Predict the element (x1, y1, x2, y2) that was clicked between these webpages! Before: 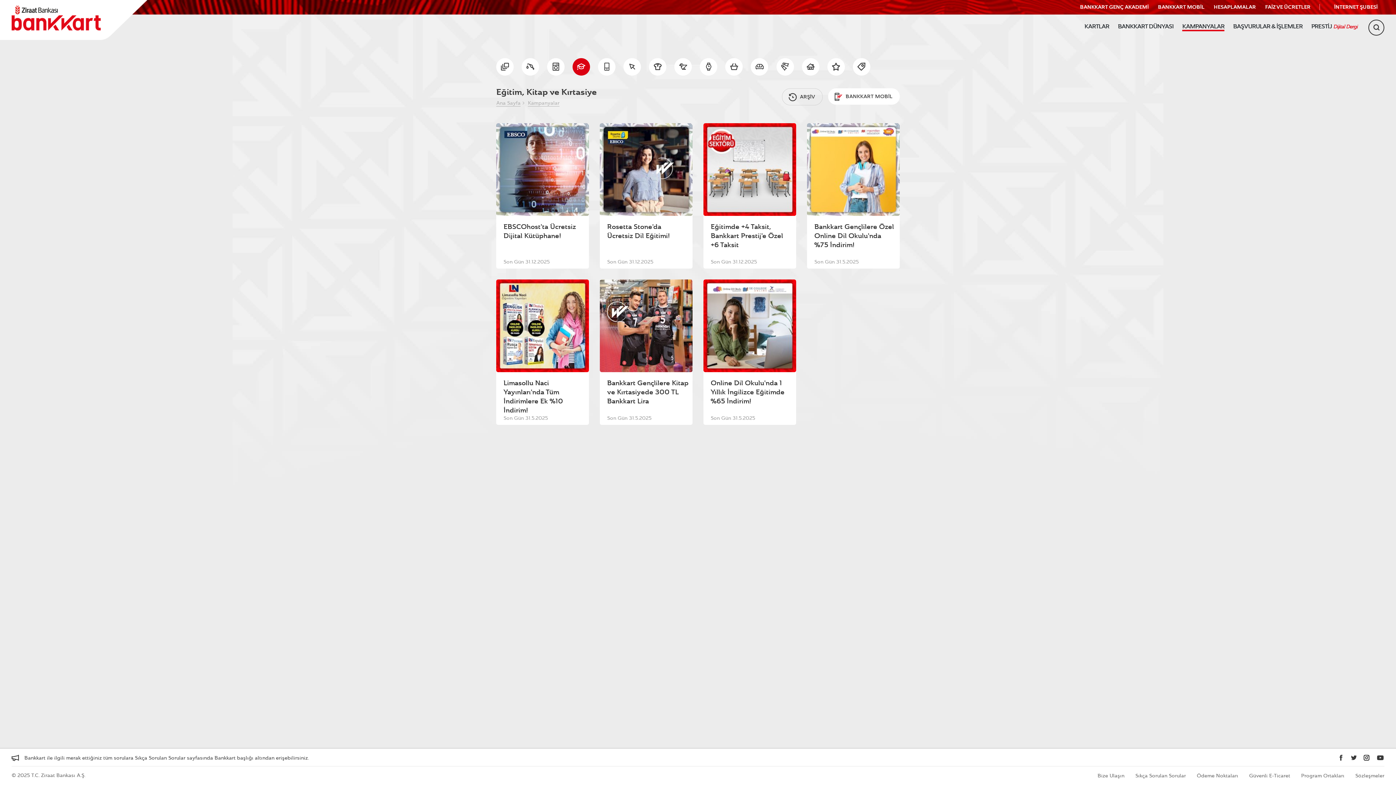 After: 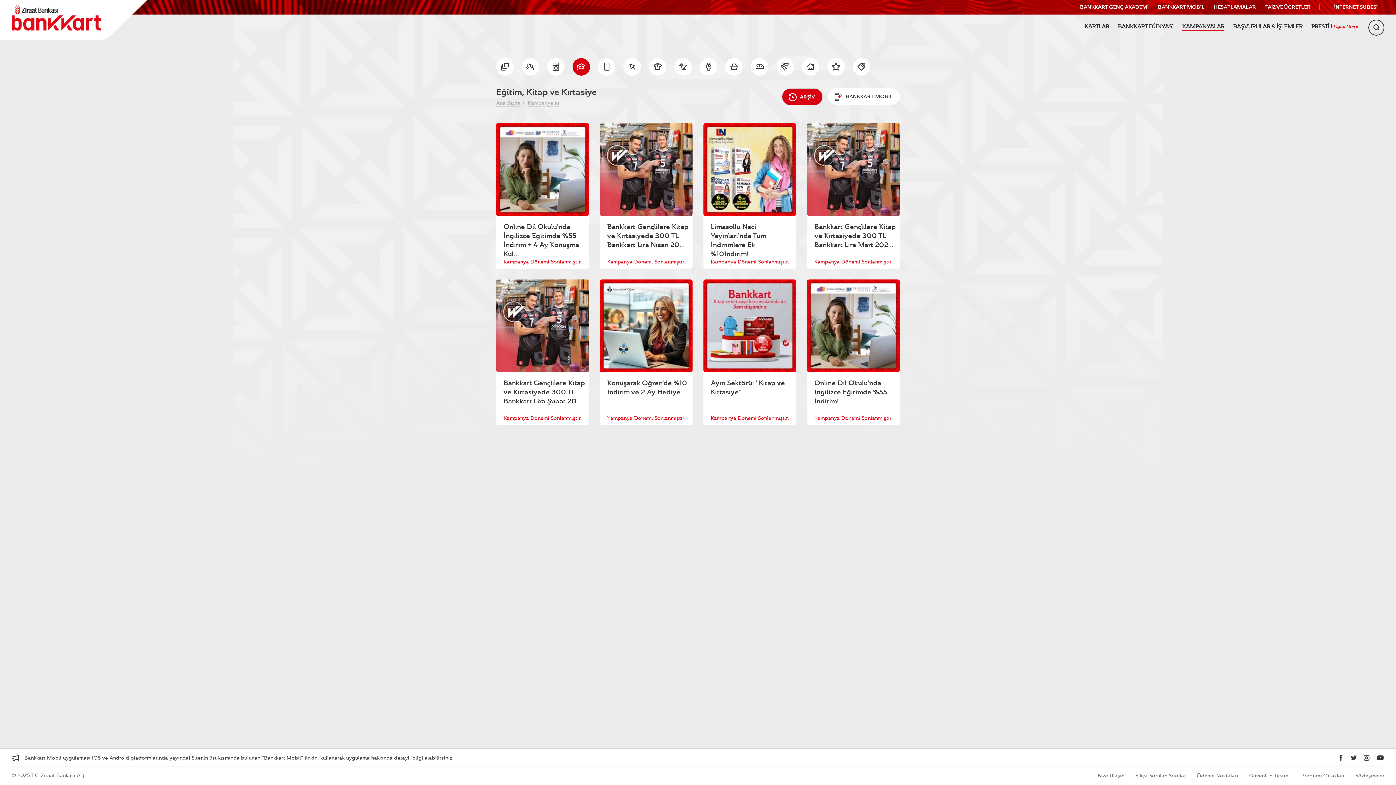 Action: bbox: (782, 88, 822, 105) label: ARŞİV